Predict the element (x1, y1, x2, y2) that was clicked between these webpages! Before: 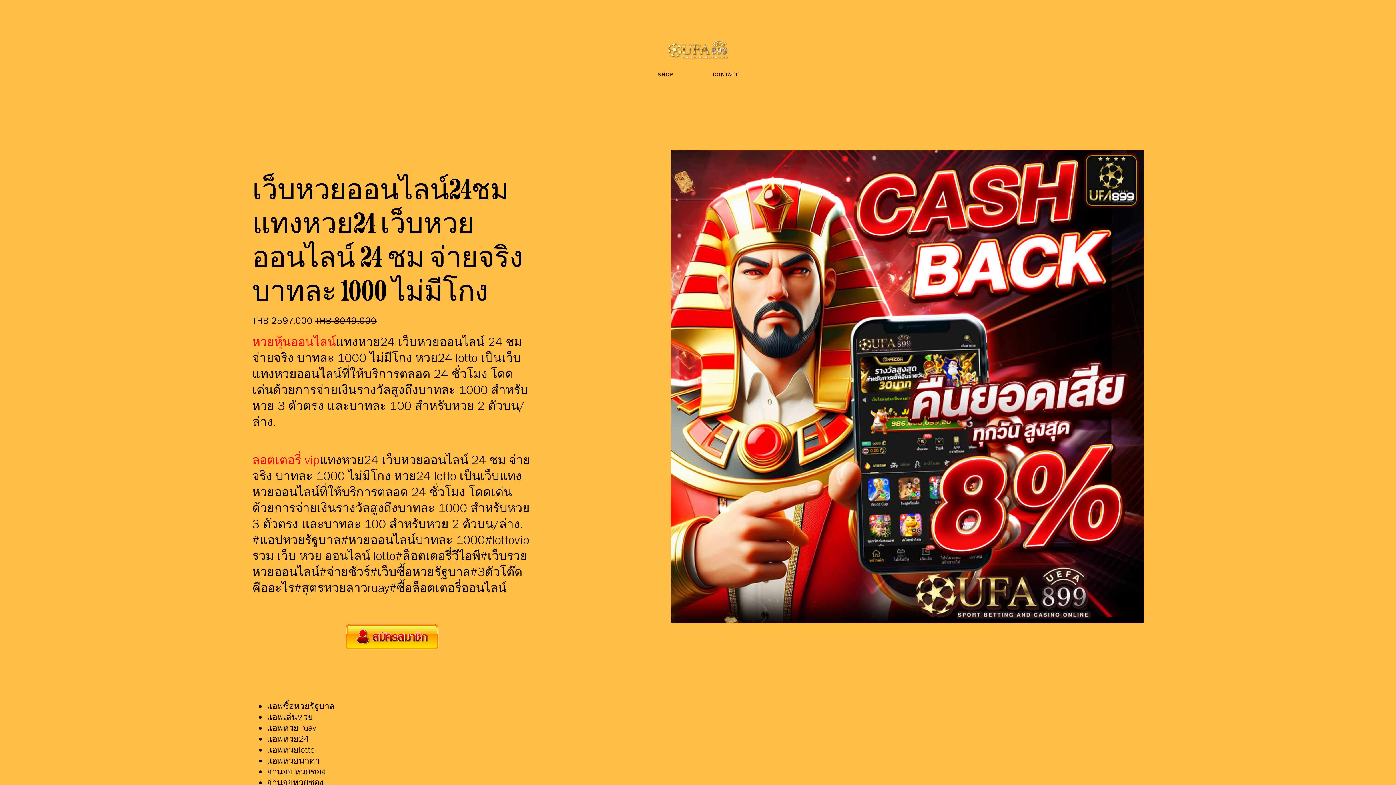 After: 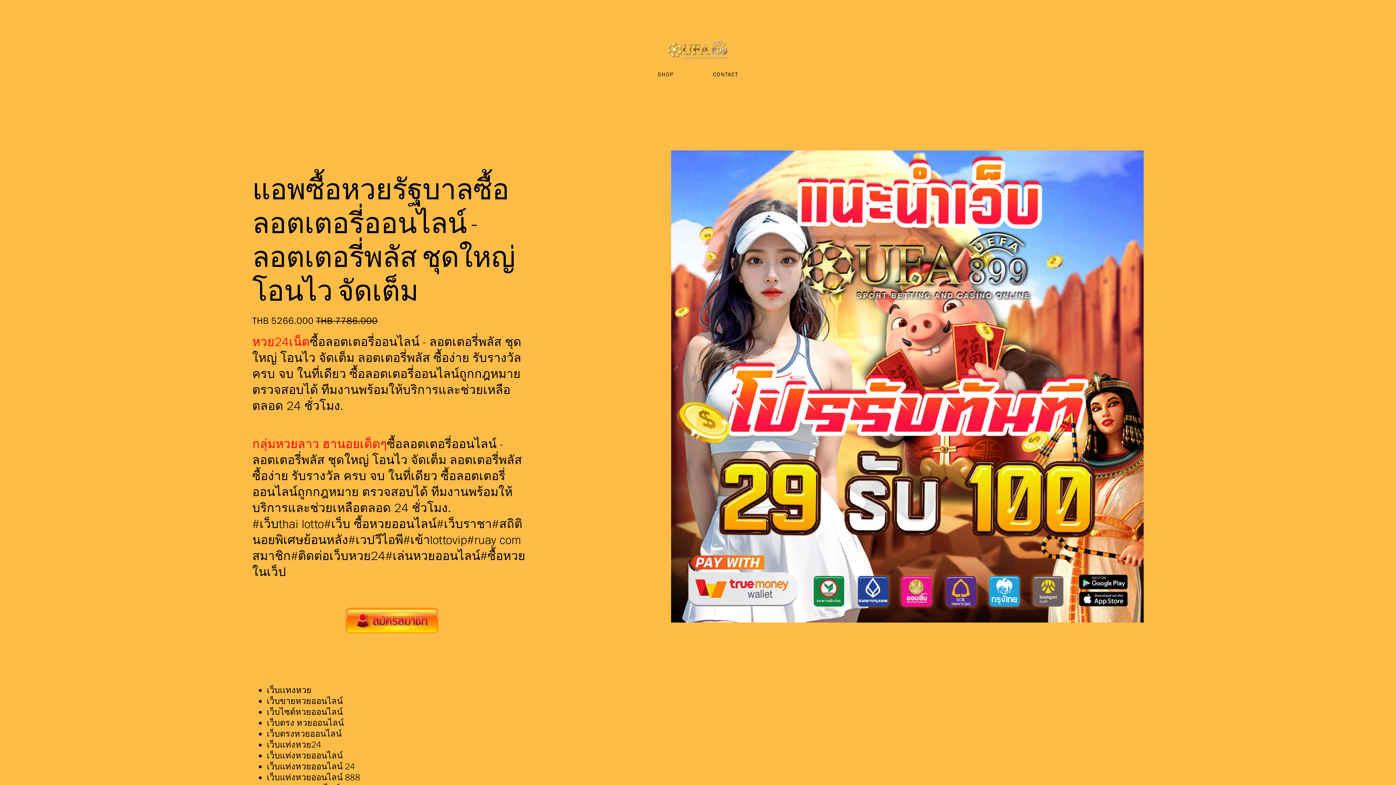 Action: bbox: (667, 40, 728, 58)